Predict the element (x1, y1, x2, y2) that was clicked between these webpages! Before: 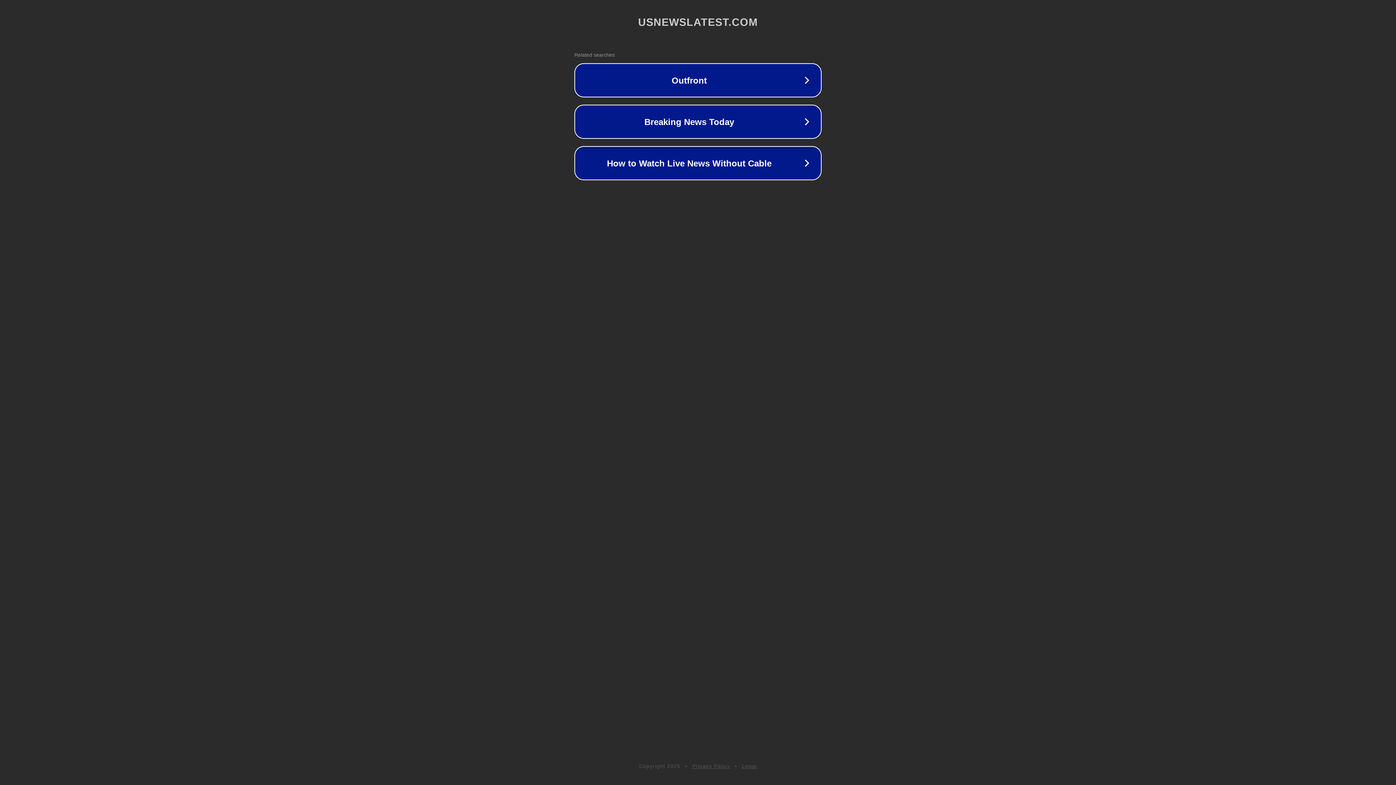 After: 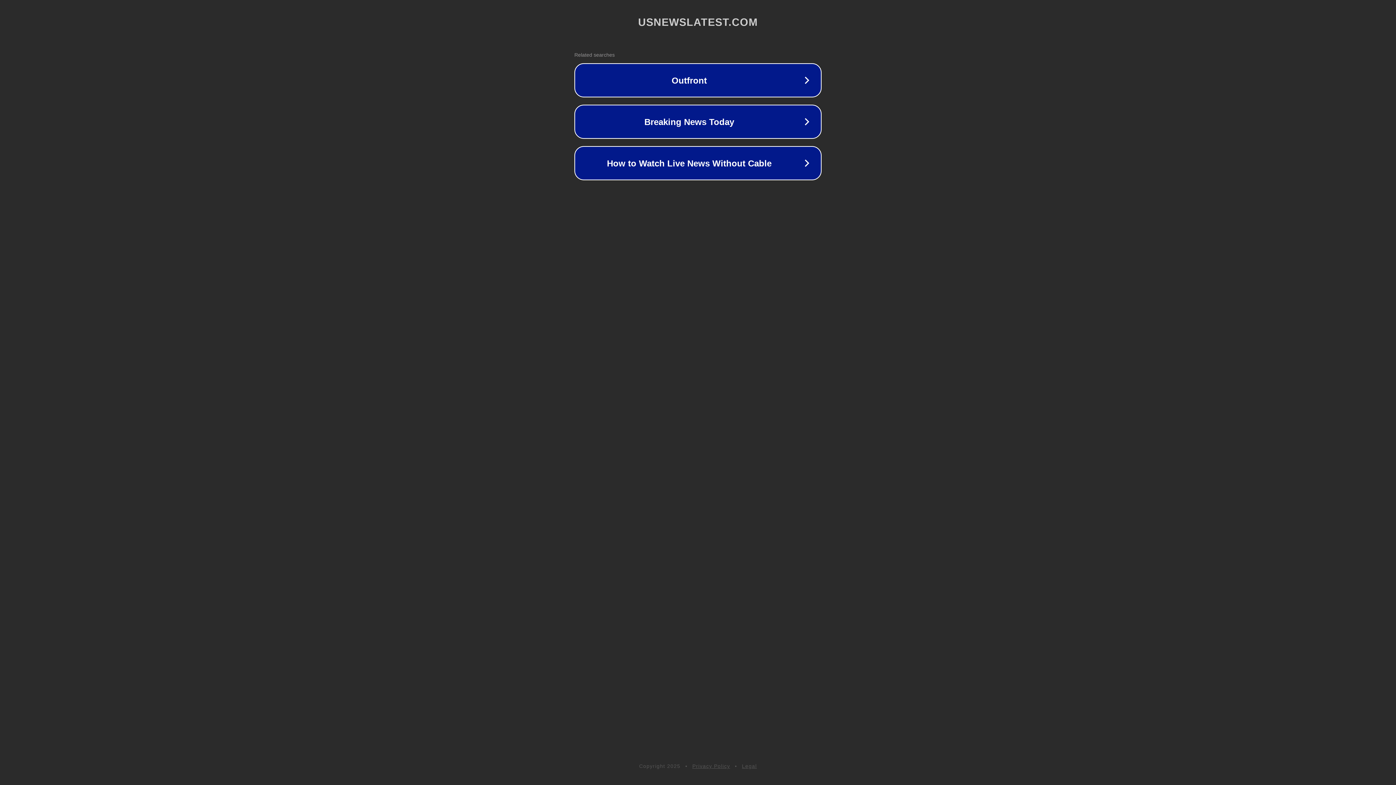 Action: bbox: (692, 763, 730, 769) label: Privacy Policy